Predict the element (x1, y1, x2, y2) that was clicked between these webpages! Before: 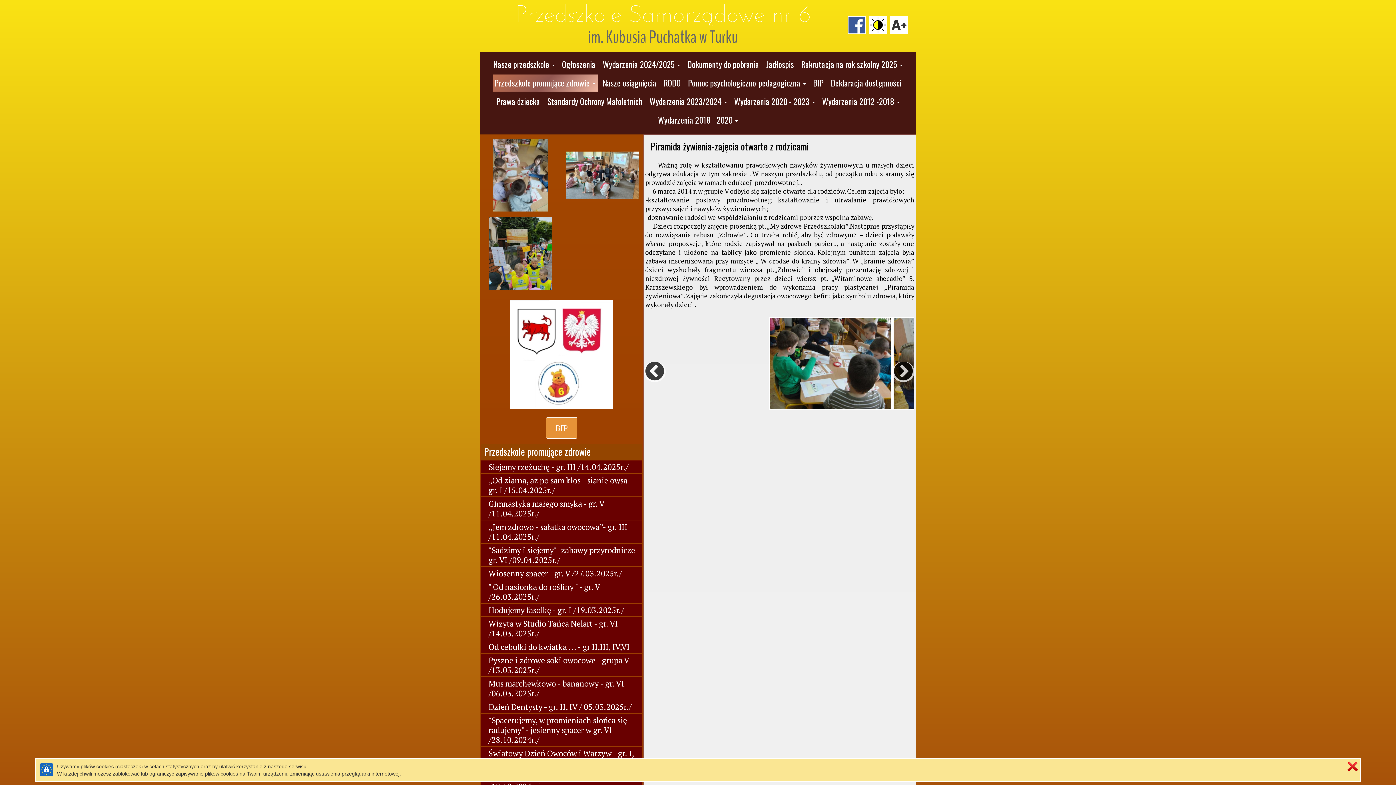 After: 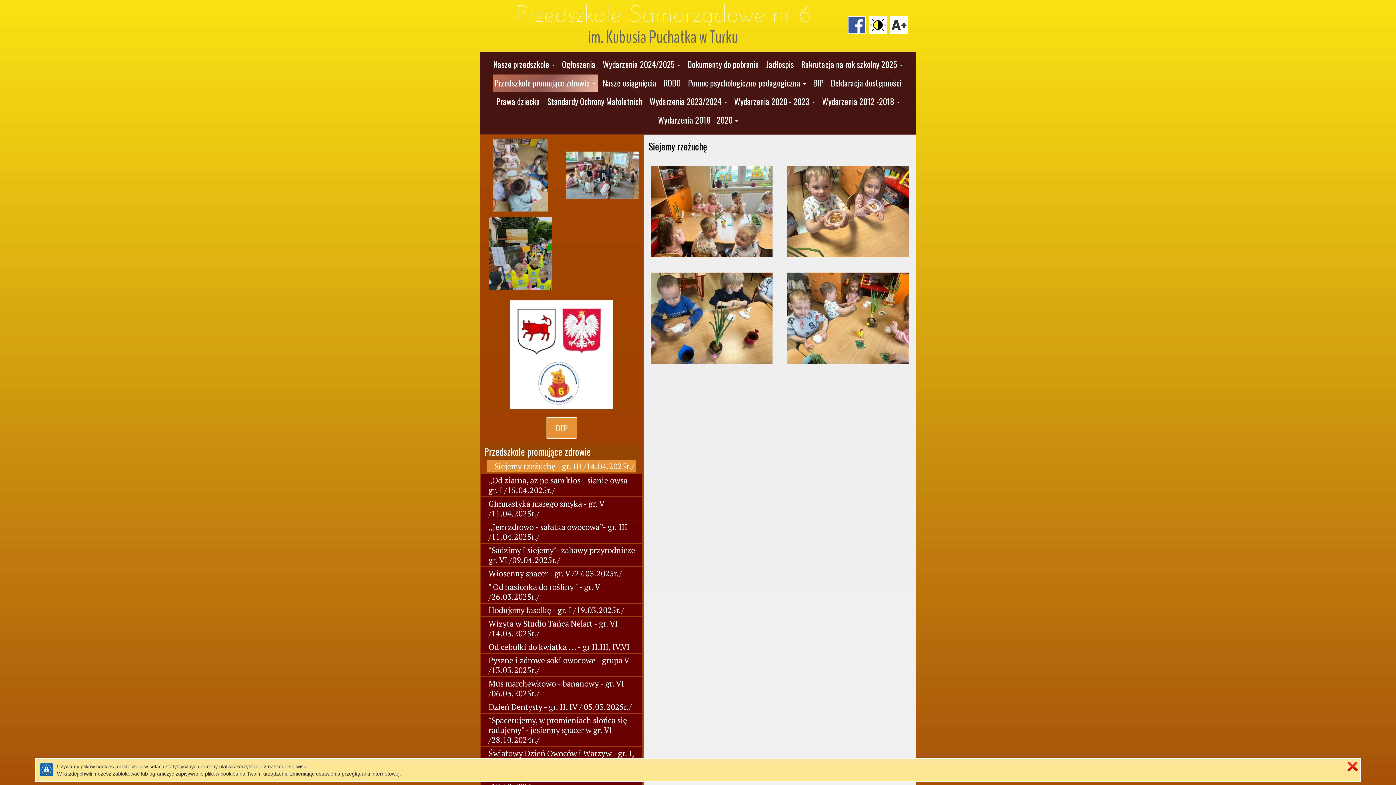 Action: bbox: (481, 460, 642, 473) label: Siejemy rzeżuchę - gr. III /14.04.2025r./